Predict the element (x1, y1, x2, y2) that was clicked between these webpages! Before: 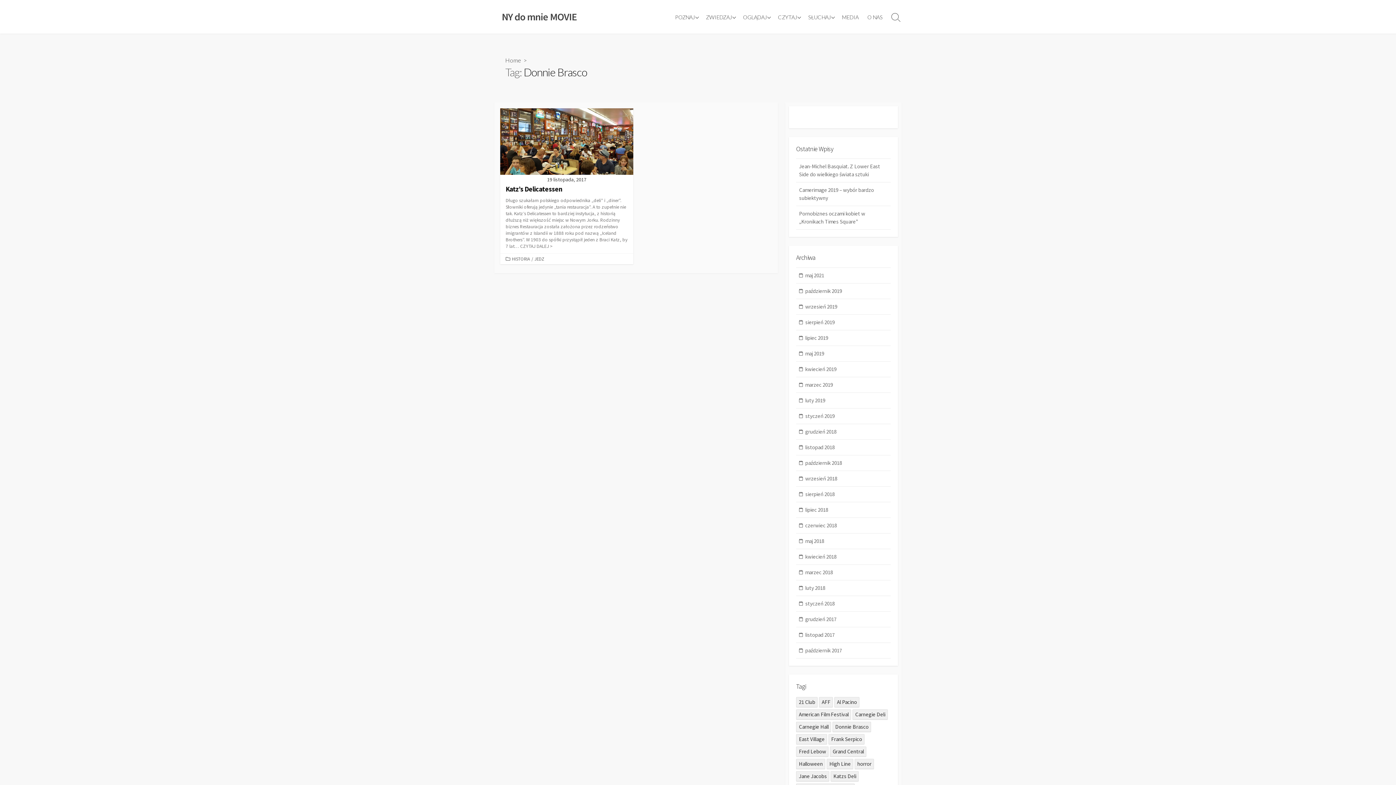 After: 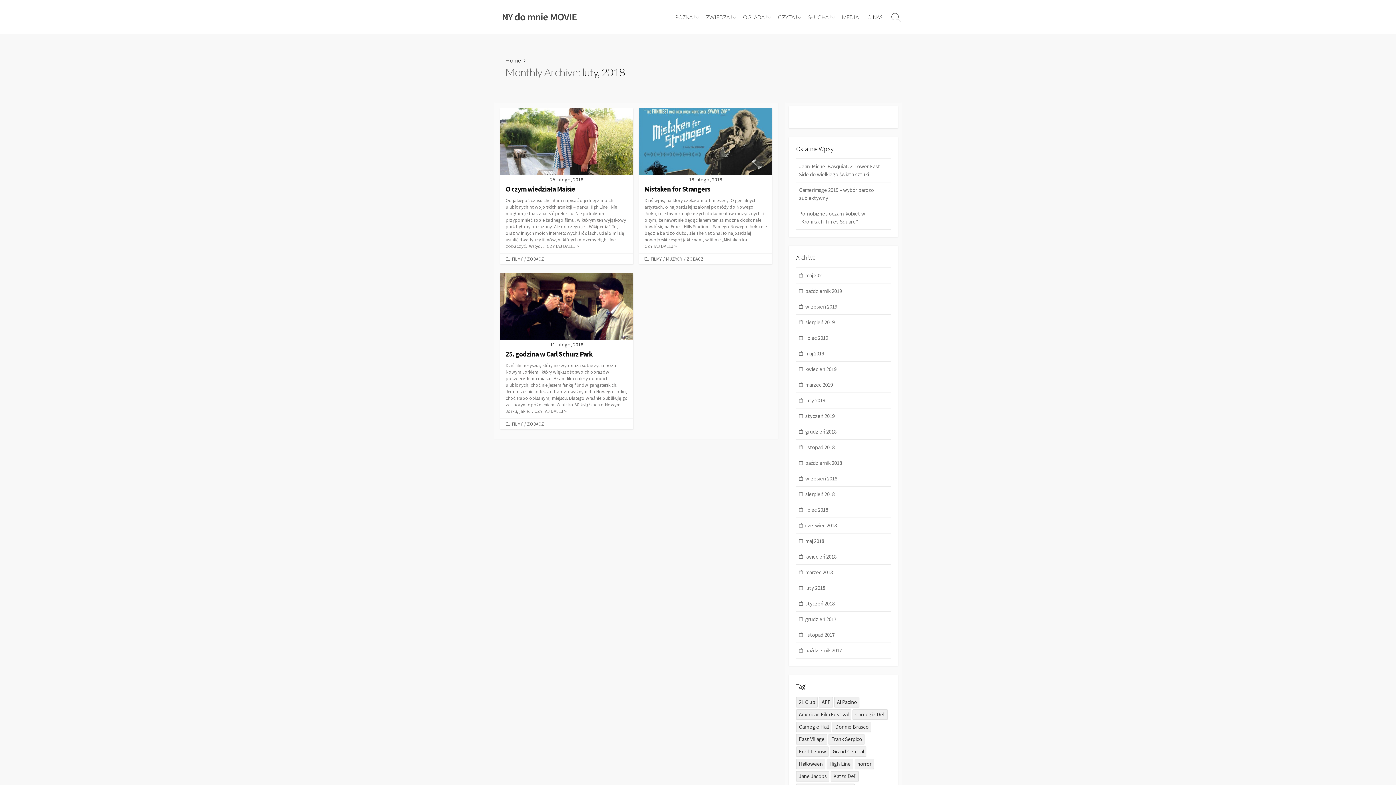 Action: bbox: (796, 580, 890, 596) label: luty 2018